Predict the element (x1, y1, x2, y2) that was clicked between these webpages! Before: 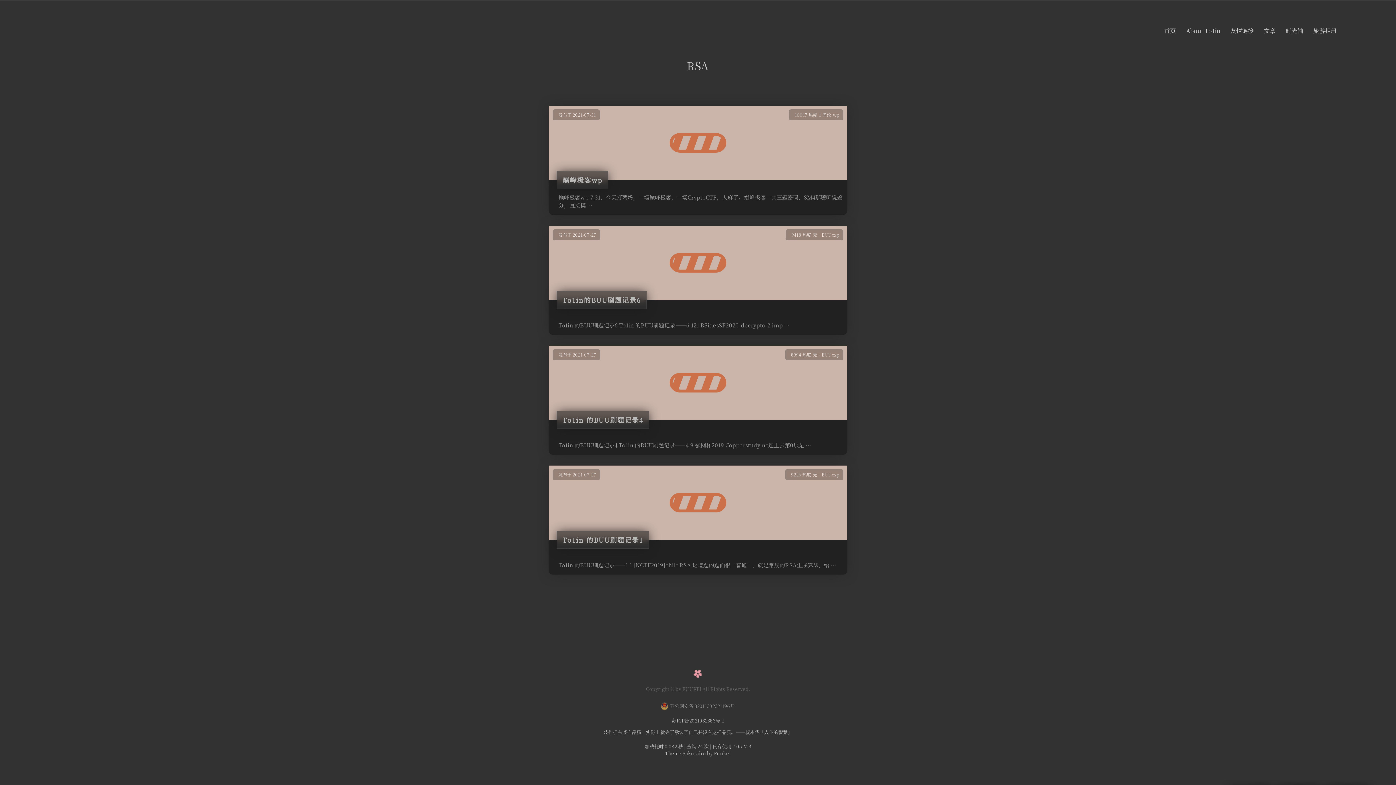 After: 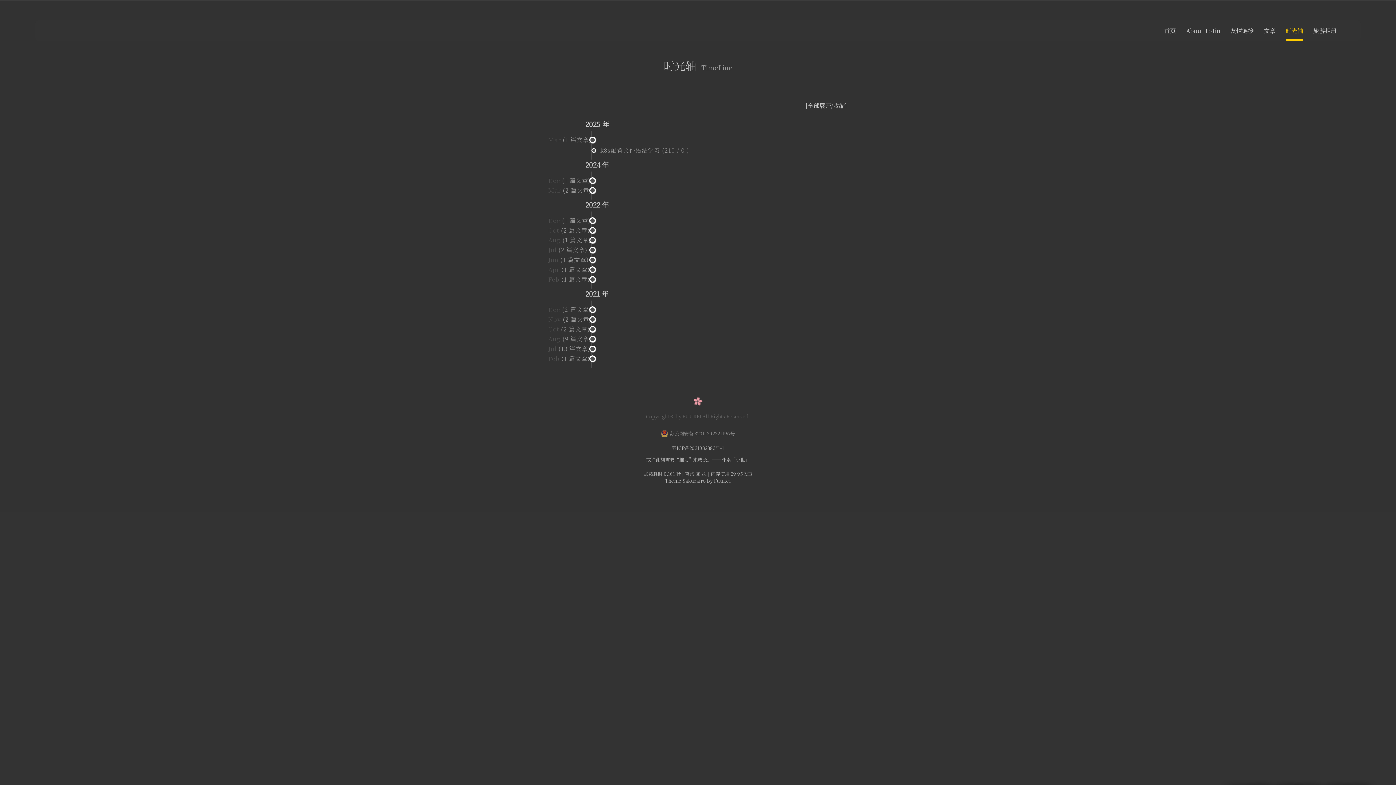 Action: label: 时光轴 bbox: (1286, 22, 1303, 38)